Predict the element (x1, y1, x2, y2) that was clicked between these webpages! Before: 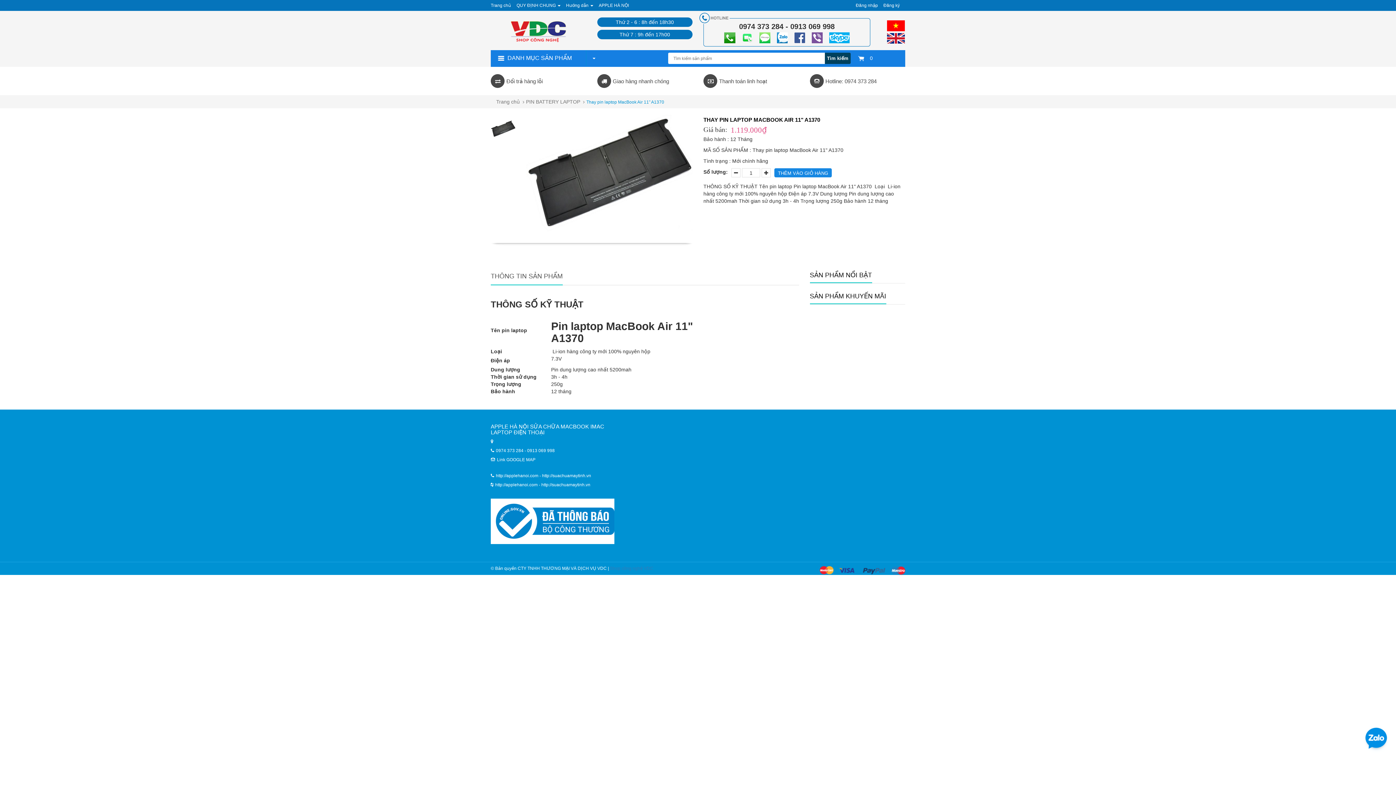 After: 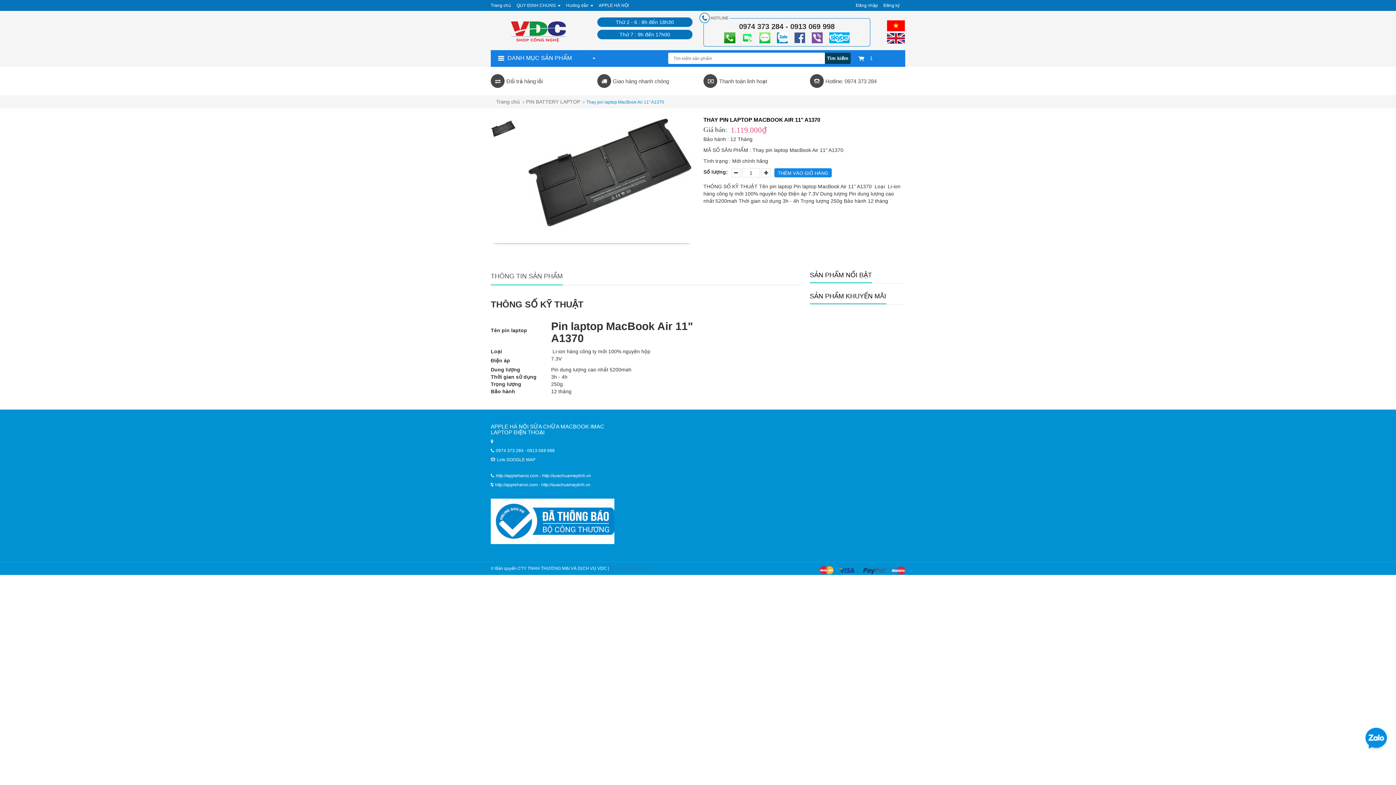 Action: label: THÊM VÀO GIỎ HÀNG bbox: (774, 168, 832, 177)